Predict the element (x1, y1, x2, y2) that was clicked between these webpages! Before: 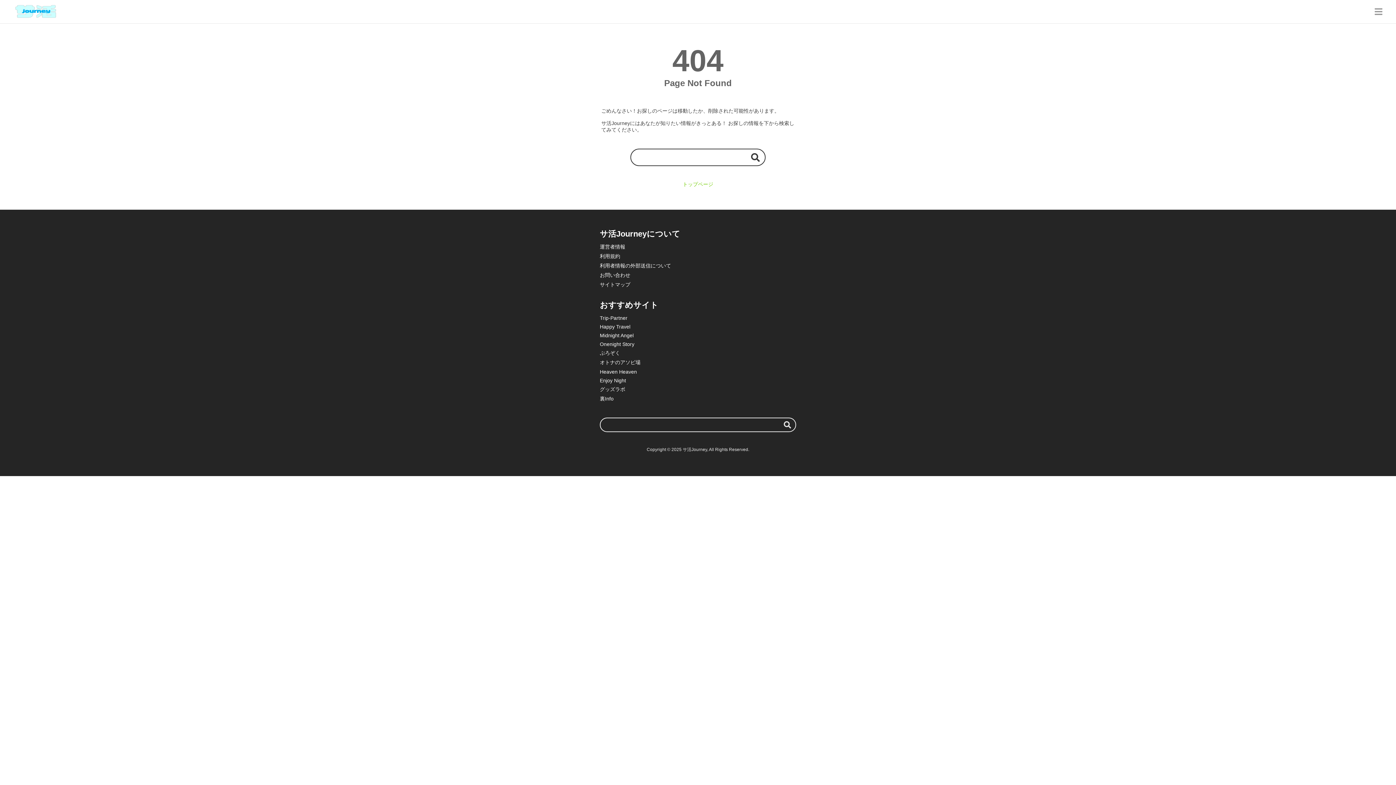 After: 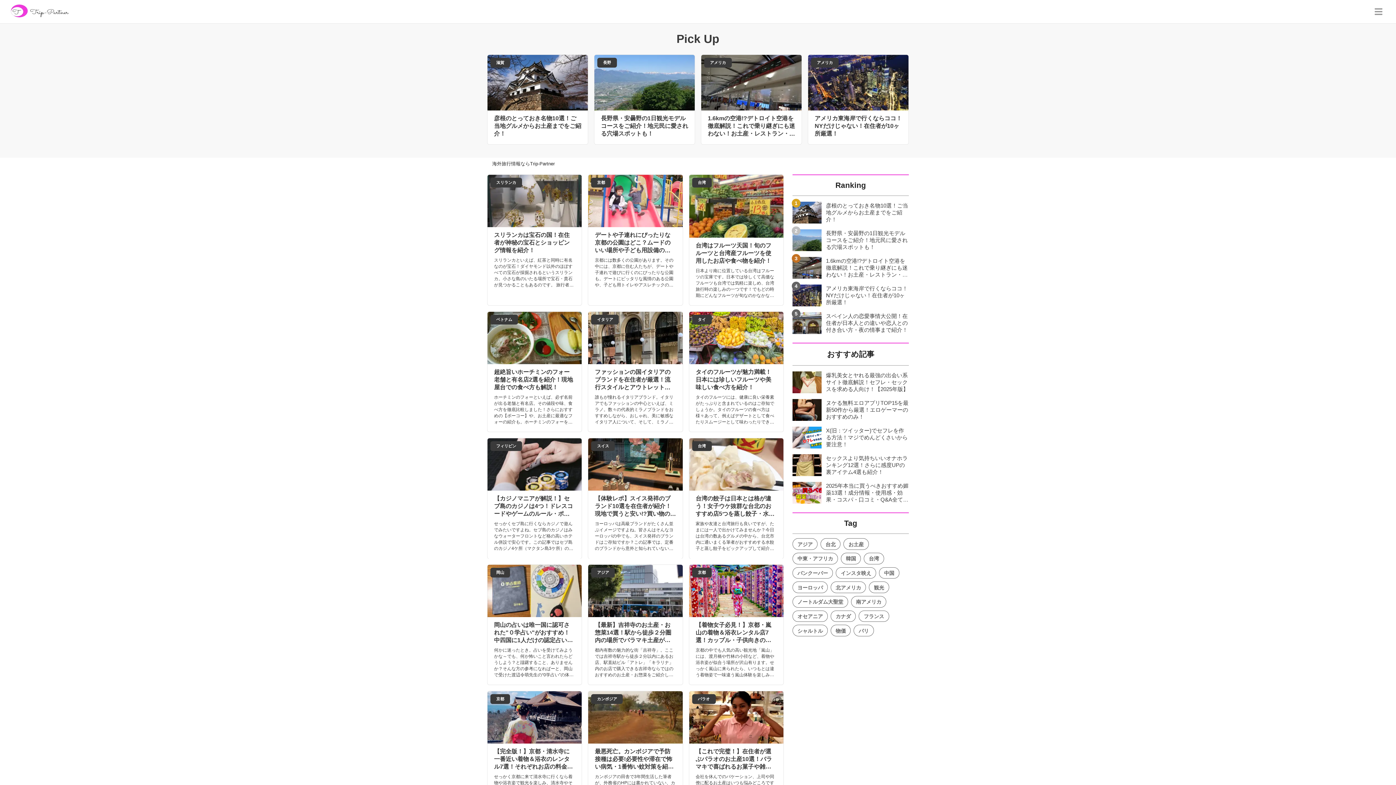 Action: bbox: (600, 315, 627, 321) label: Trip-Partner